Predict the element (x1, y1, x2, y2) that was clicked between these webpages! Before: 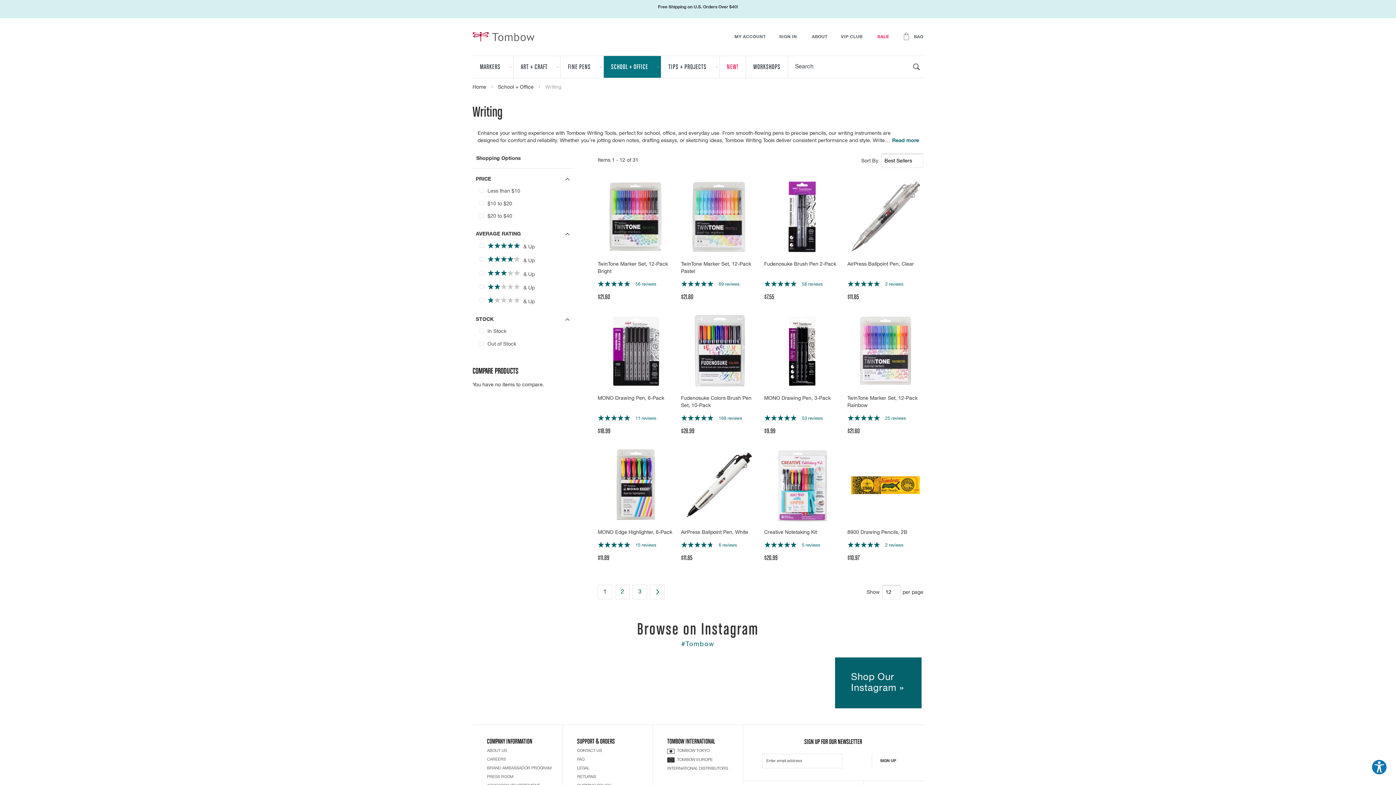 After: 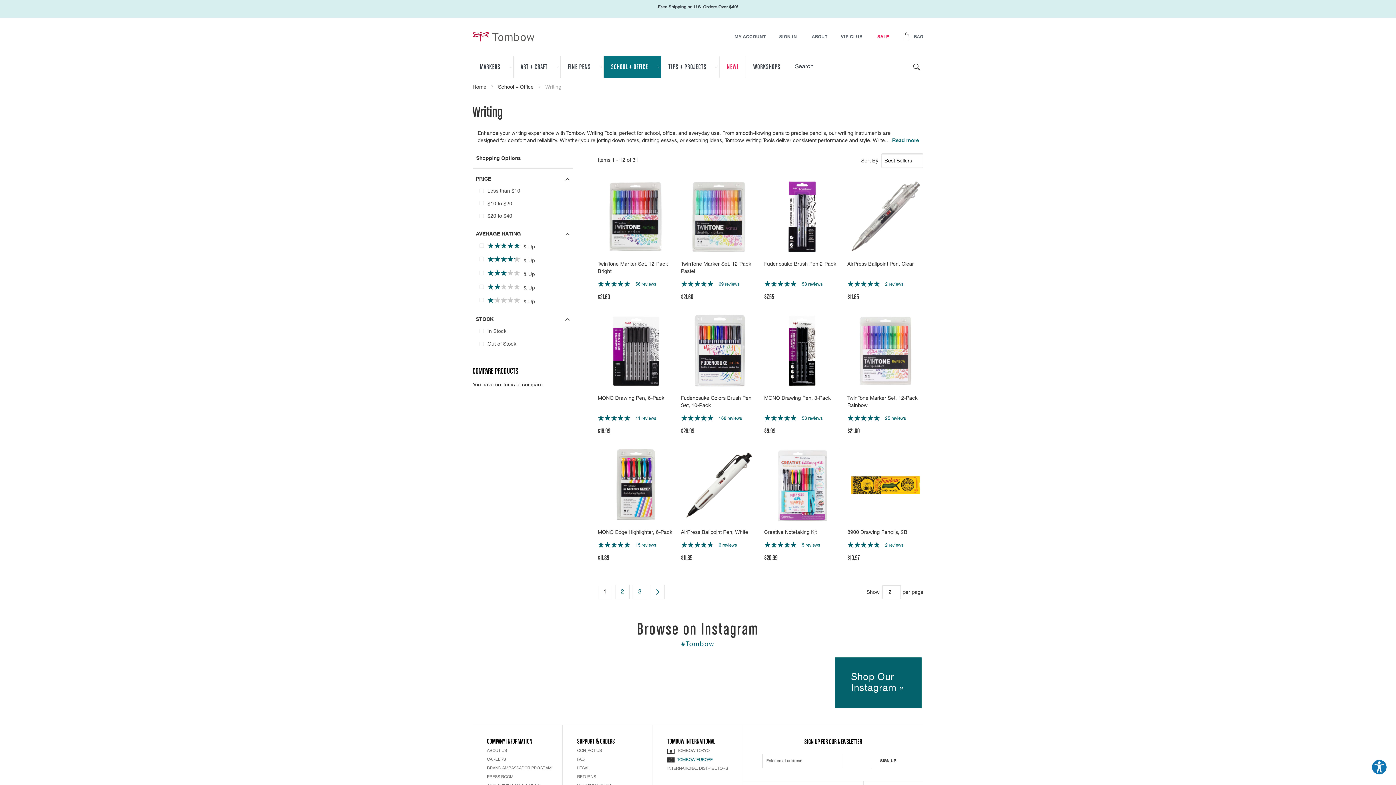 Action: label: TOMBOW EUROPE bbox: (667, 755, 712, 764)